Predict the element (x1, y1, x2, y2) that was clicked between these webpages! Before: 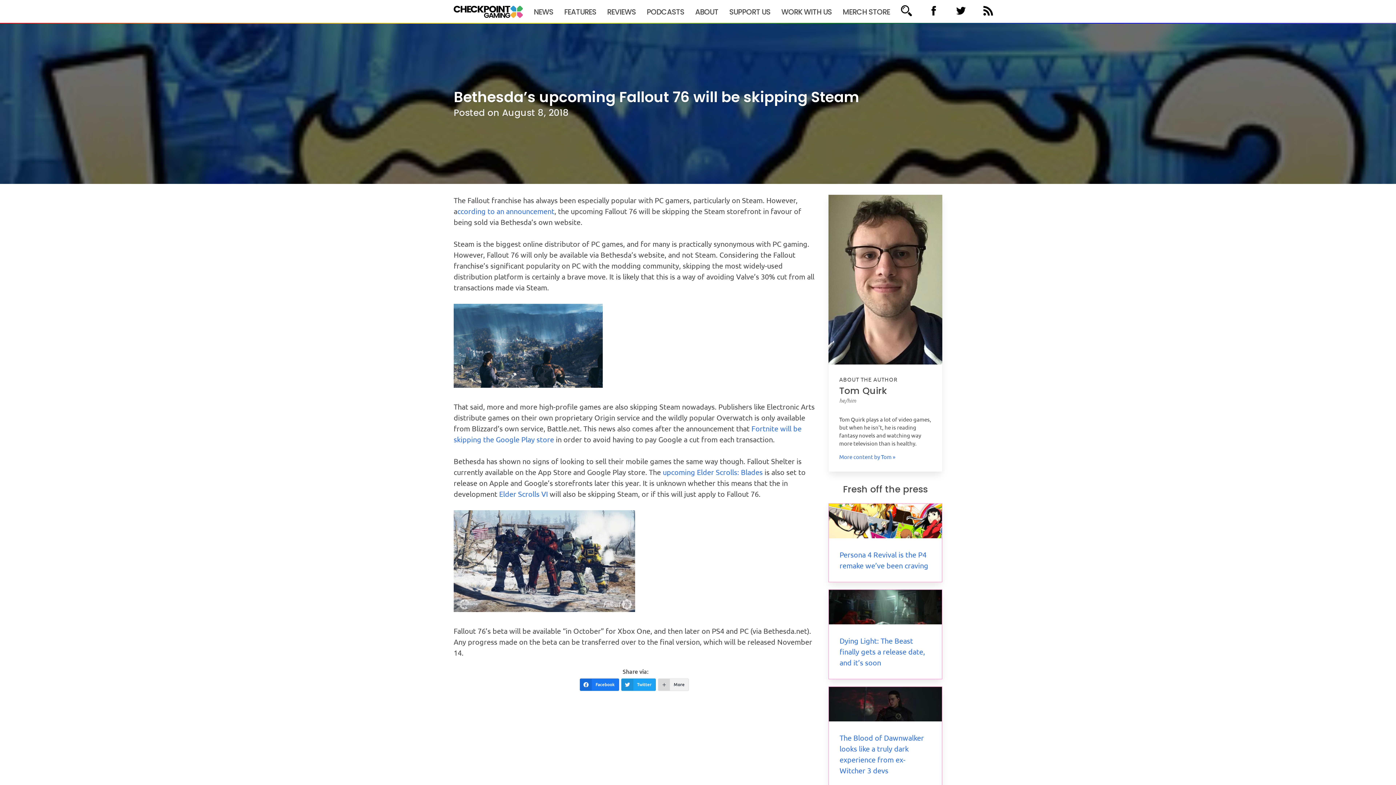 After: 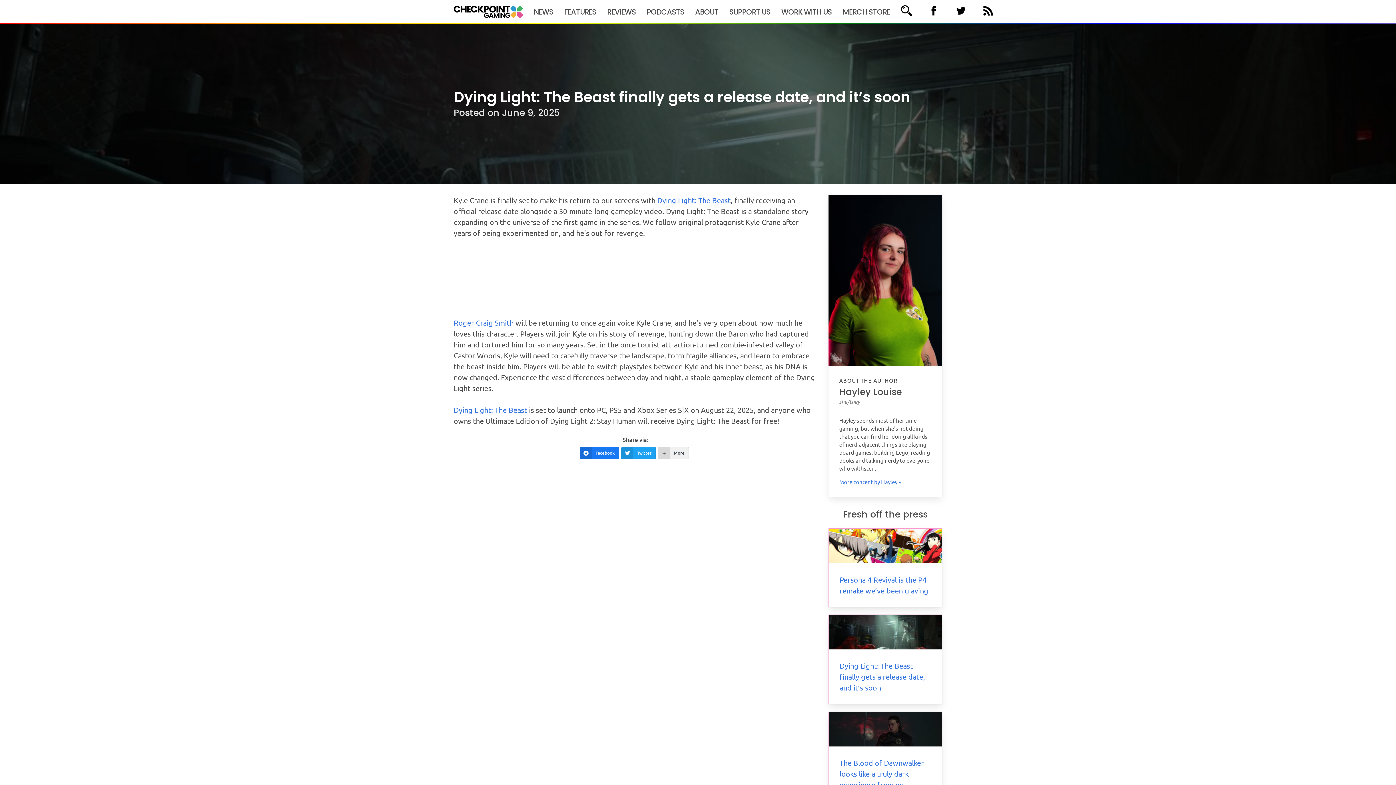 Action: label: Dying Light: The Beast finally gets a release date, and it’s soon bbox: (839, 636, 925, 667)